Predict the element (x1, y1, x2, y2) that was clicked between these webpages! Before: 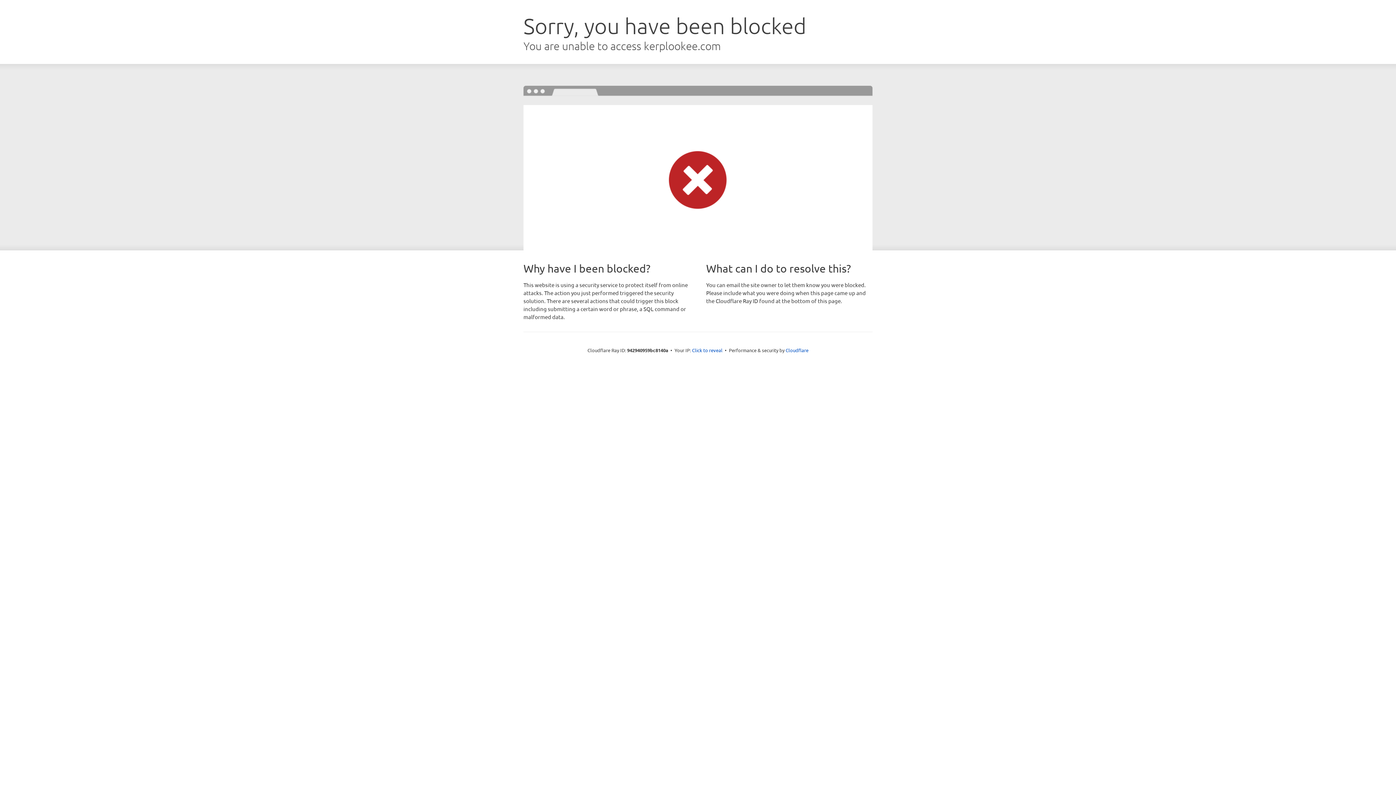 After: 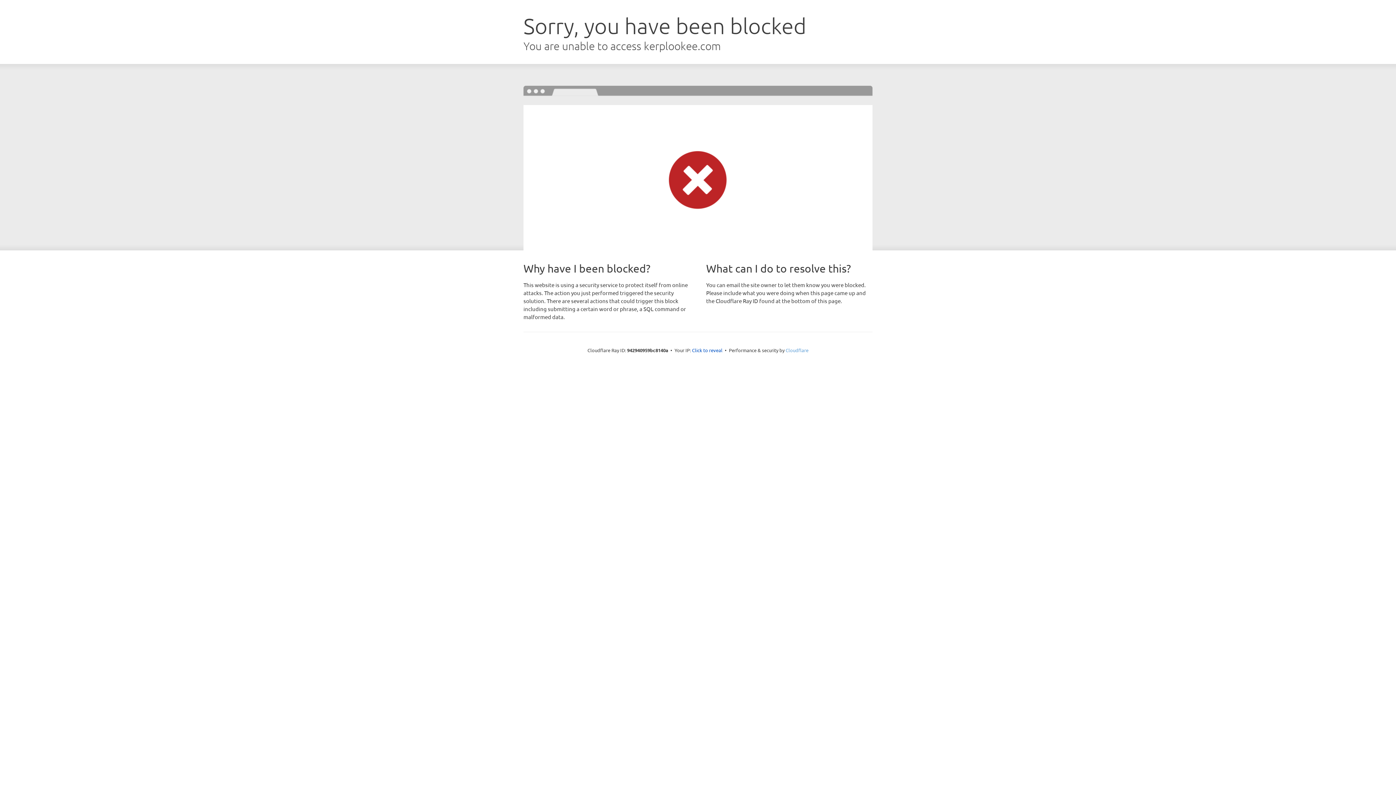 Action: bbox: (785, 347, 808, 353) label: Cloudflare